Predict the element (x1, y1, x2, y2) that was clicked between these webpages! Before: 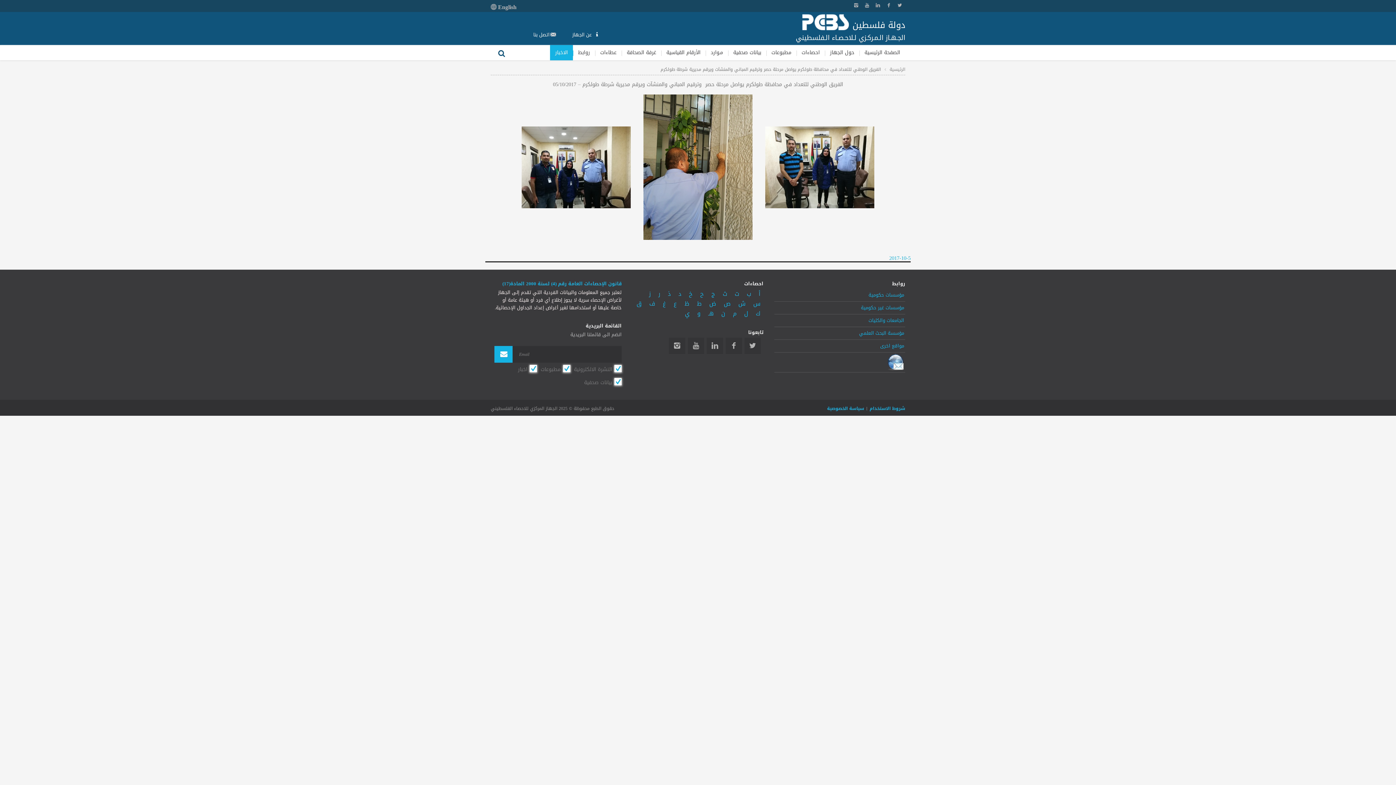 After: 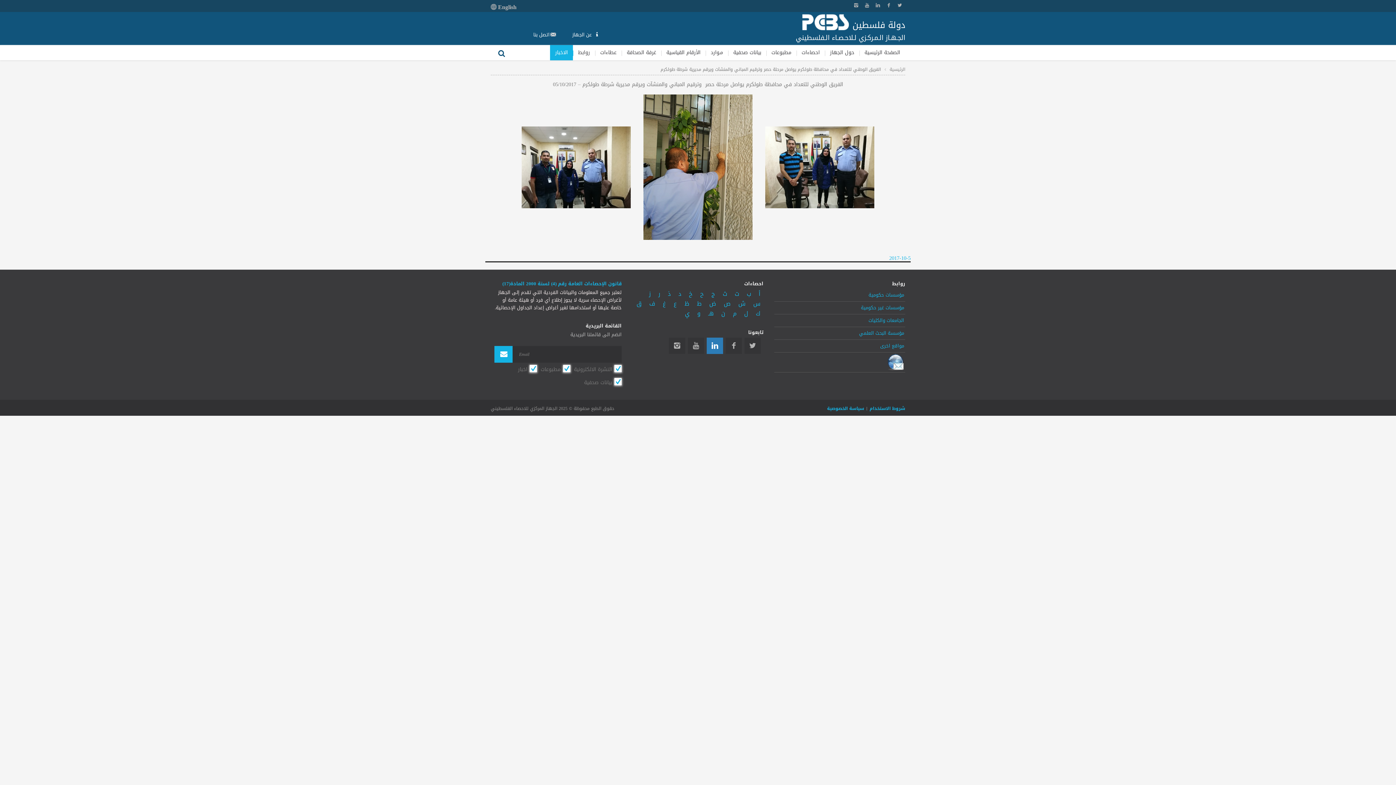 Action: bbox: (706, 337, 723, 354) label: Linkedin